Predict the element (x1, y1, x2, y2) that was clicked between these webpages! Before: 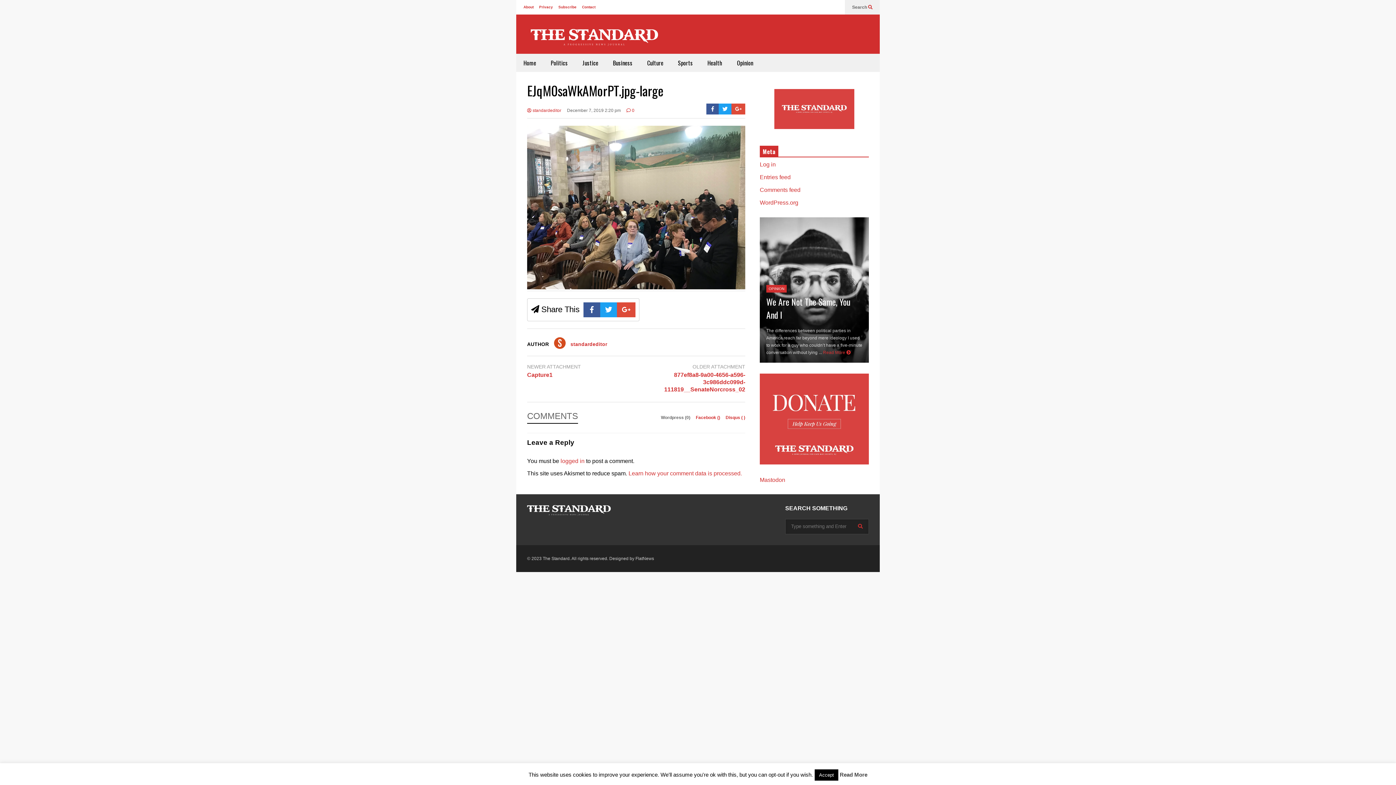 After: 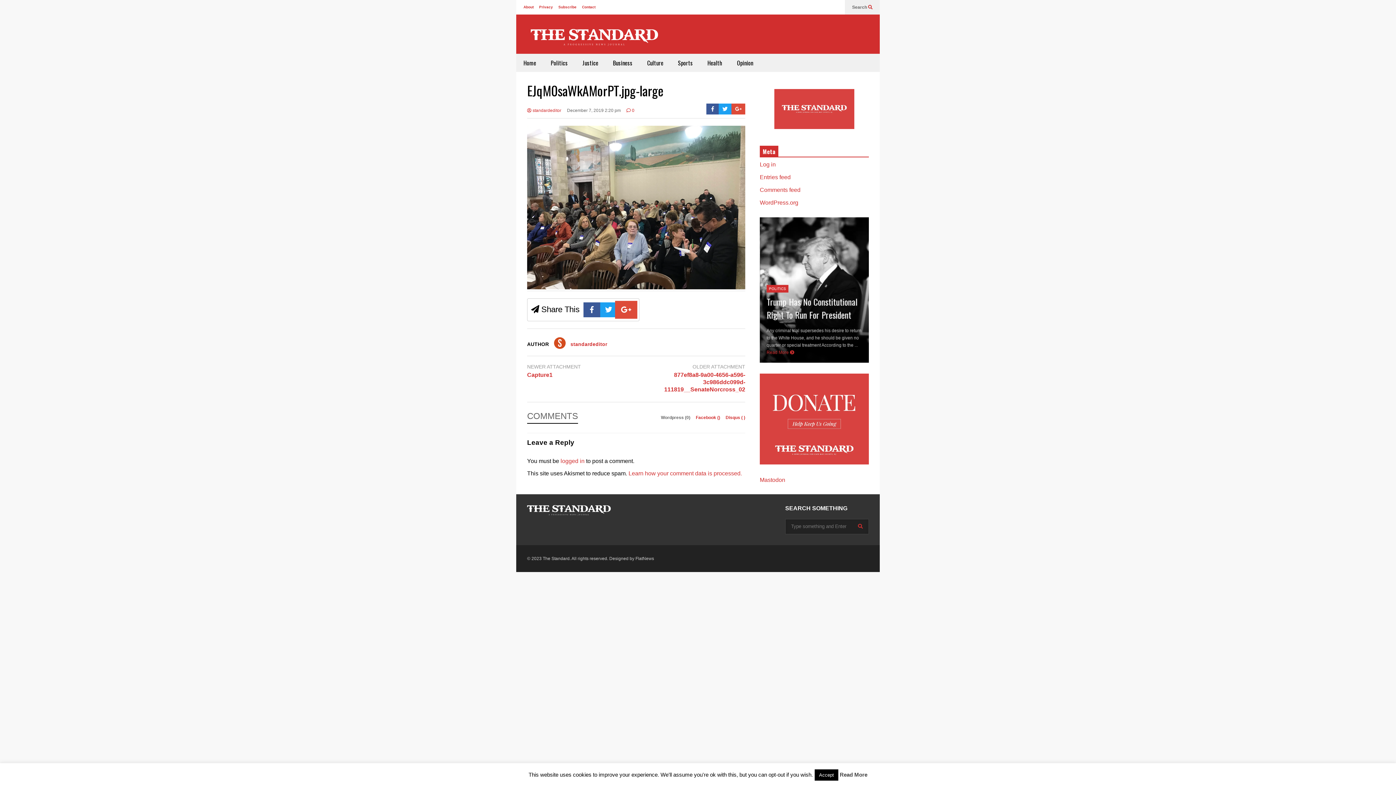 Action: bbox: (617, 302, 635, 317)